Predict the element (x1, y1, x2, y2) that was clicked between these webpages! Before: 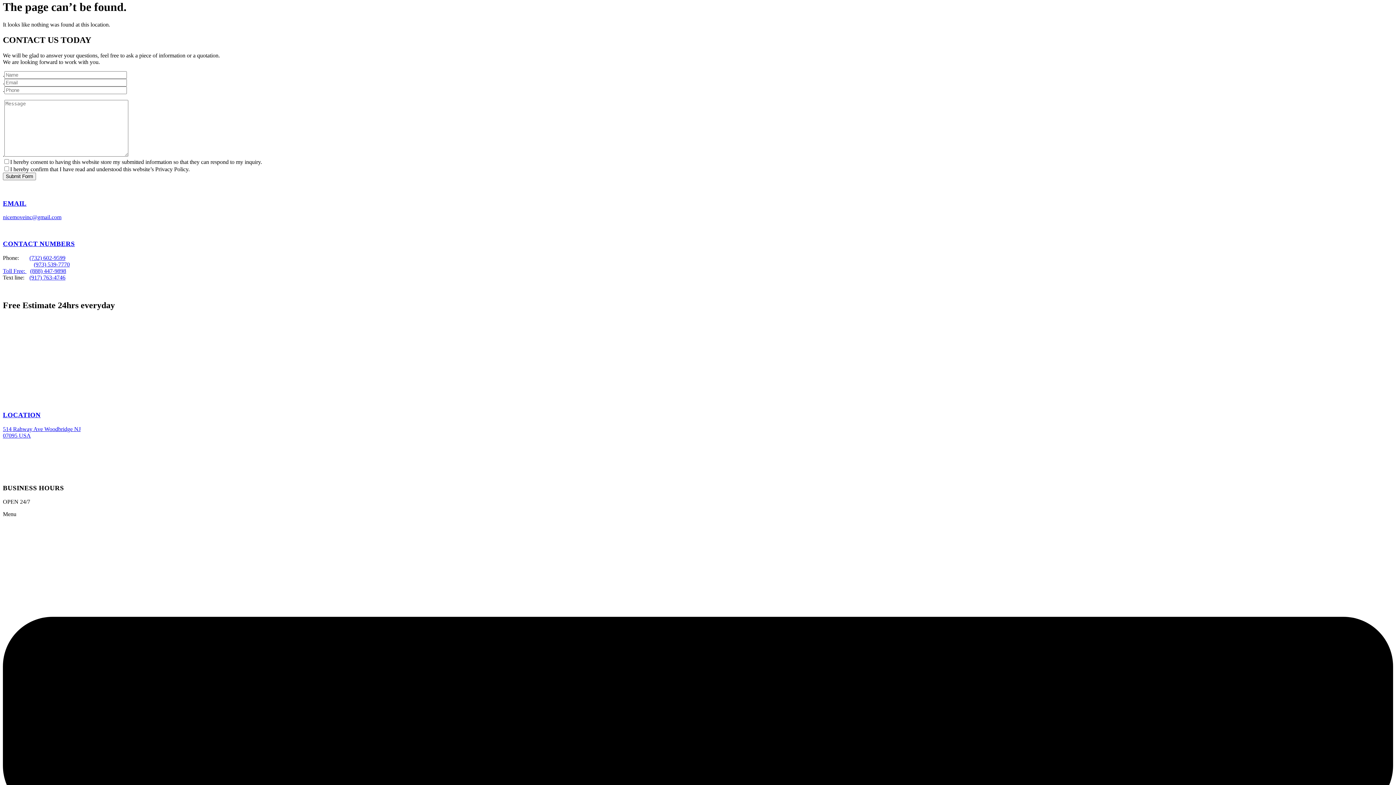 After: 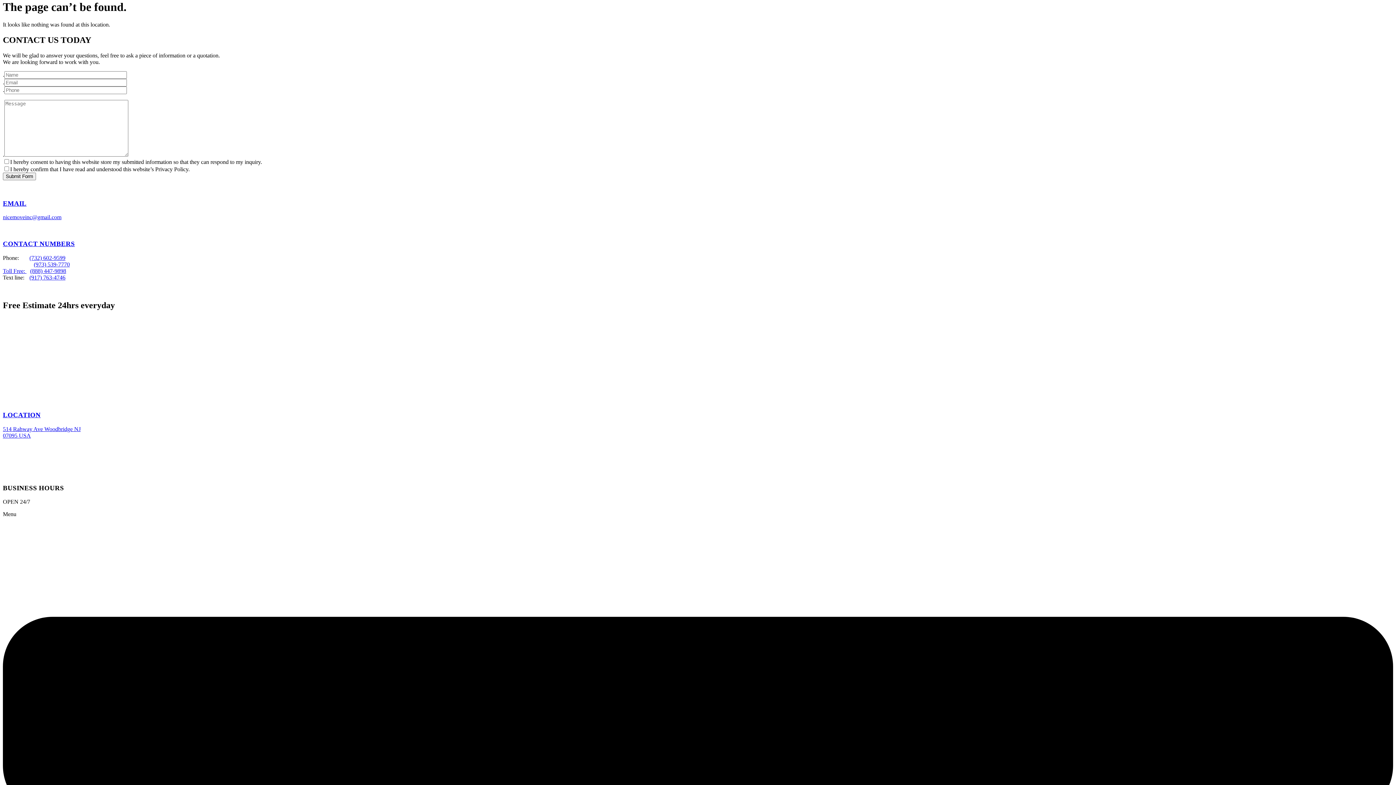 Action: label: (917) 763-4746 bbox: (29, 274, 65, 280)